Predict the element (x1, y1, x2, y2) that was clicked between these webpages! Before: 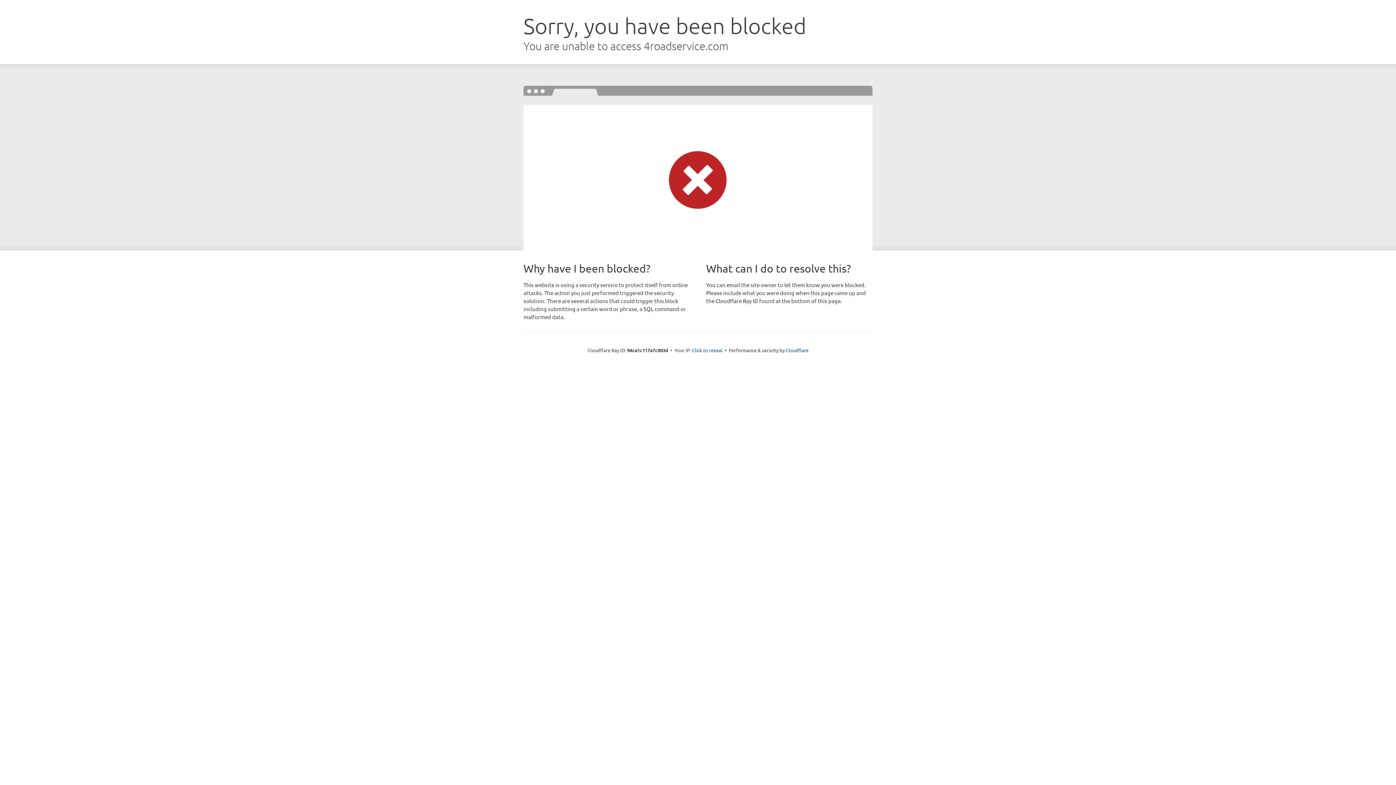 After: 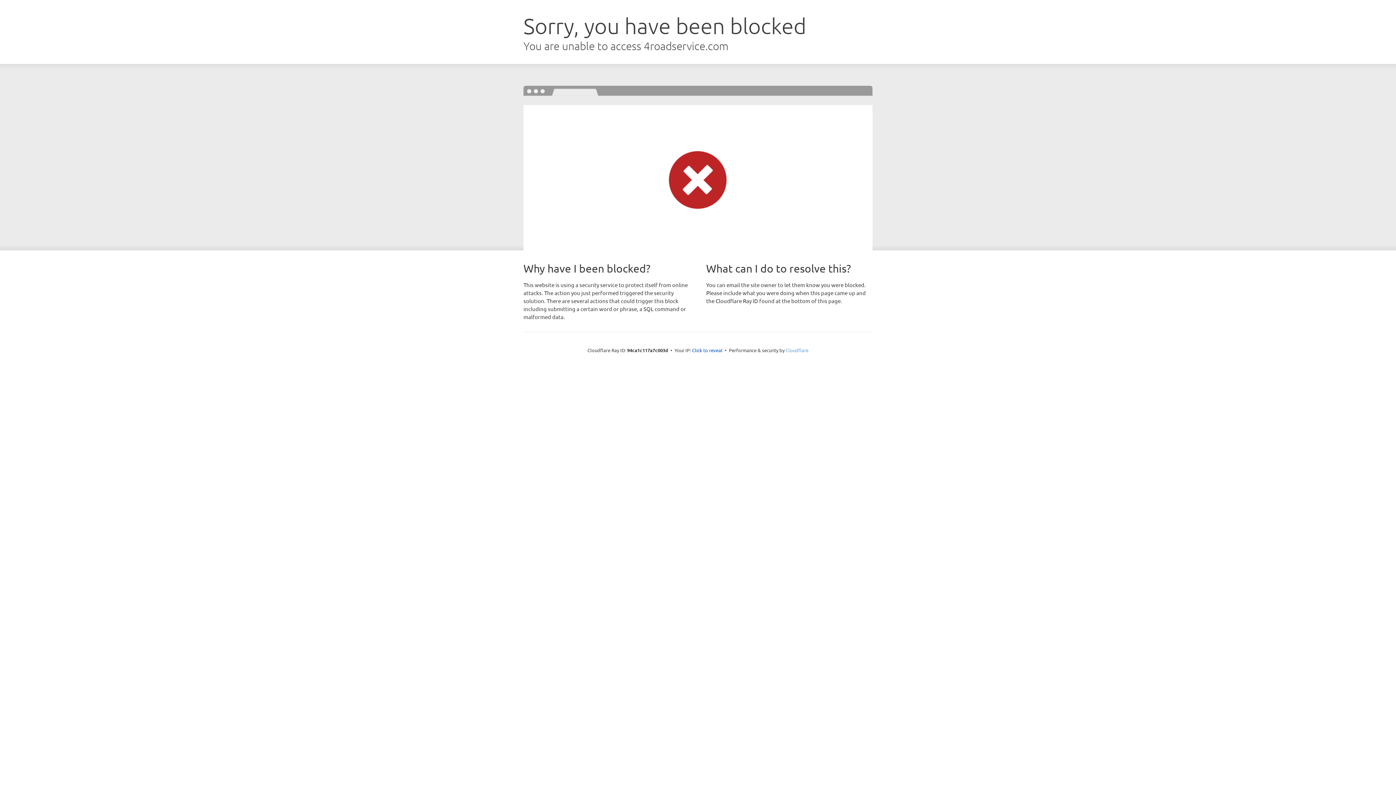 Action: label: Cloudflare bbox: (785, 347, 808, 353)